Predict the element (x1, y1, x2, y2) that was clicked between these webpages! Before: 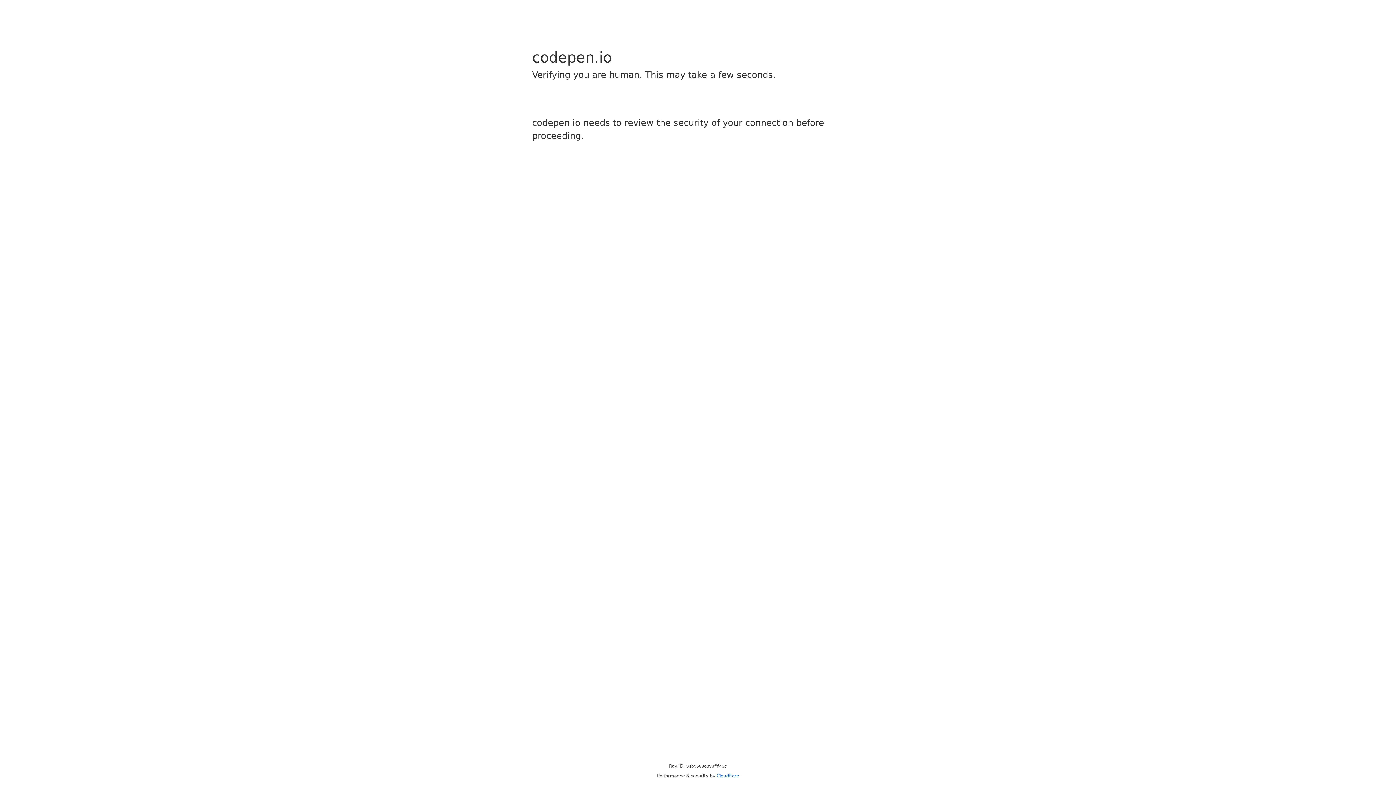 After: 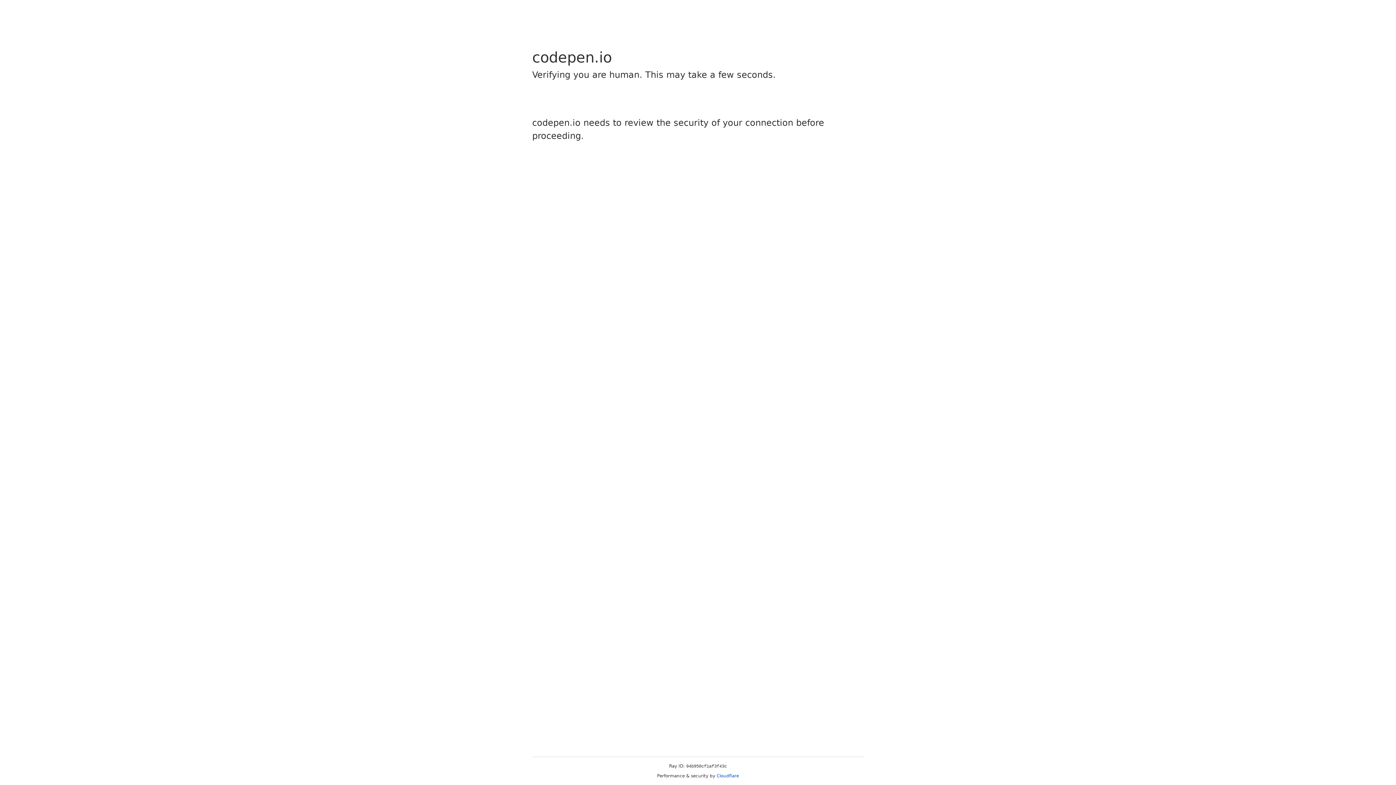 Action: bbox: (716, 773, 739, 778) label: Cloudflare